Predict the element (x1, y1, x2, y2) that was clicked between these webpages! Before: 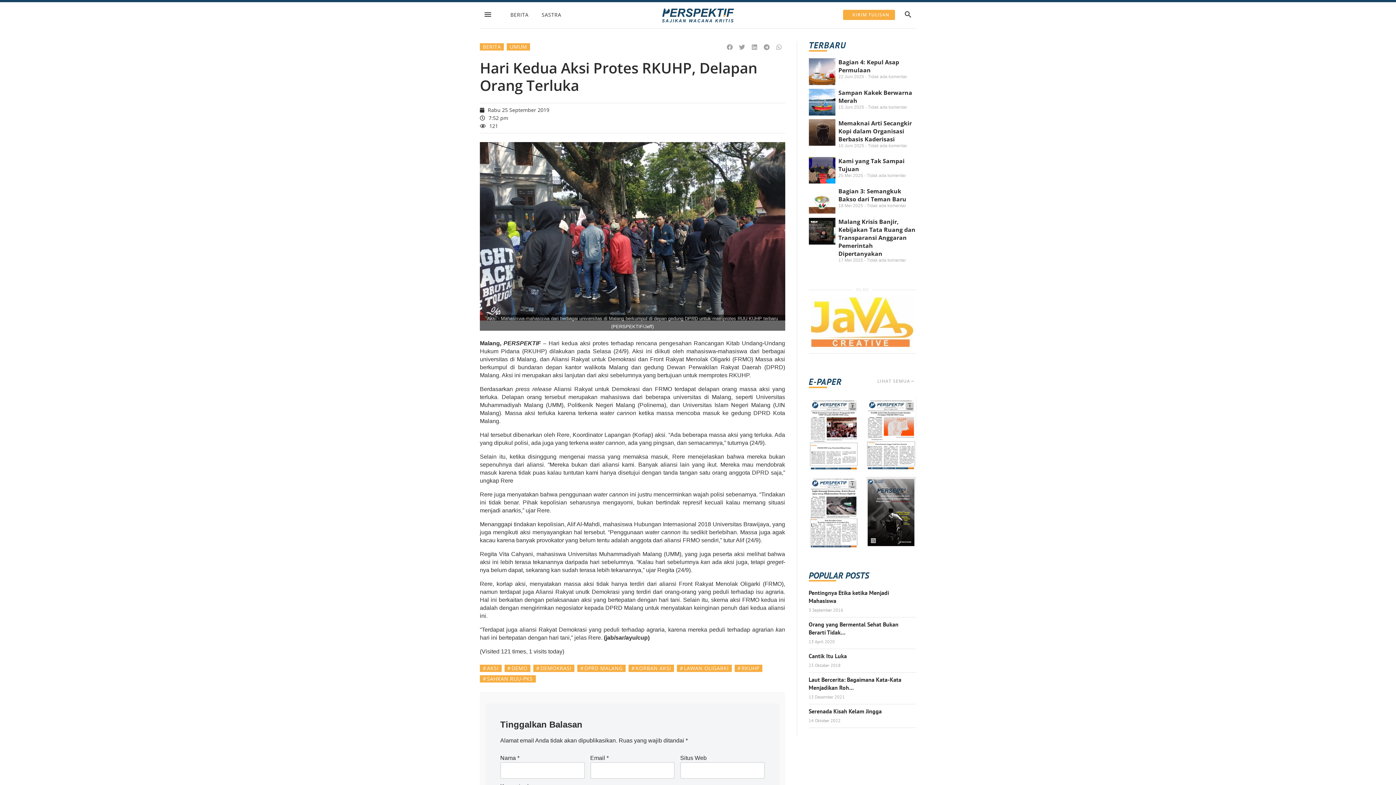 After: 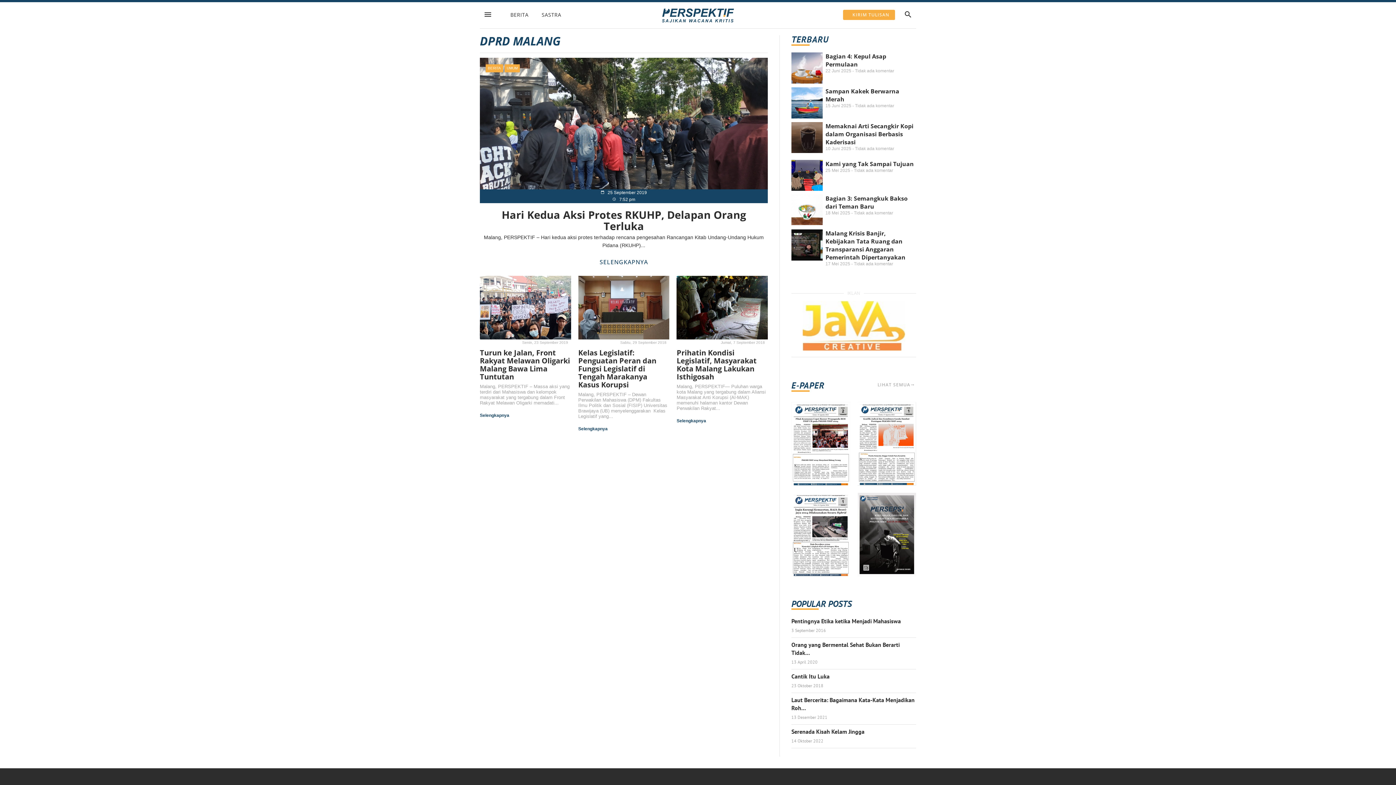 Action: label: DPRD MALANG bbox: (577, 665, 625, 672)